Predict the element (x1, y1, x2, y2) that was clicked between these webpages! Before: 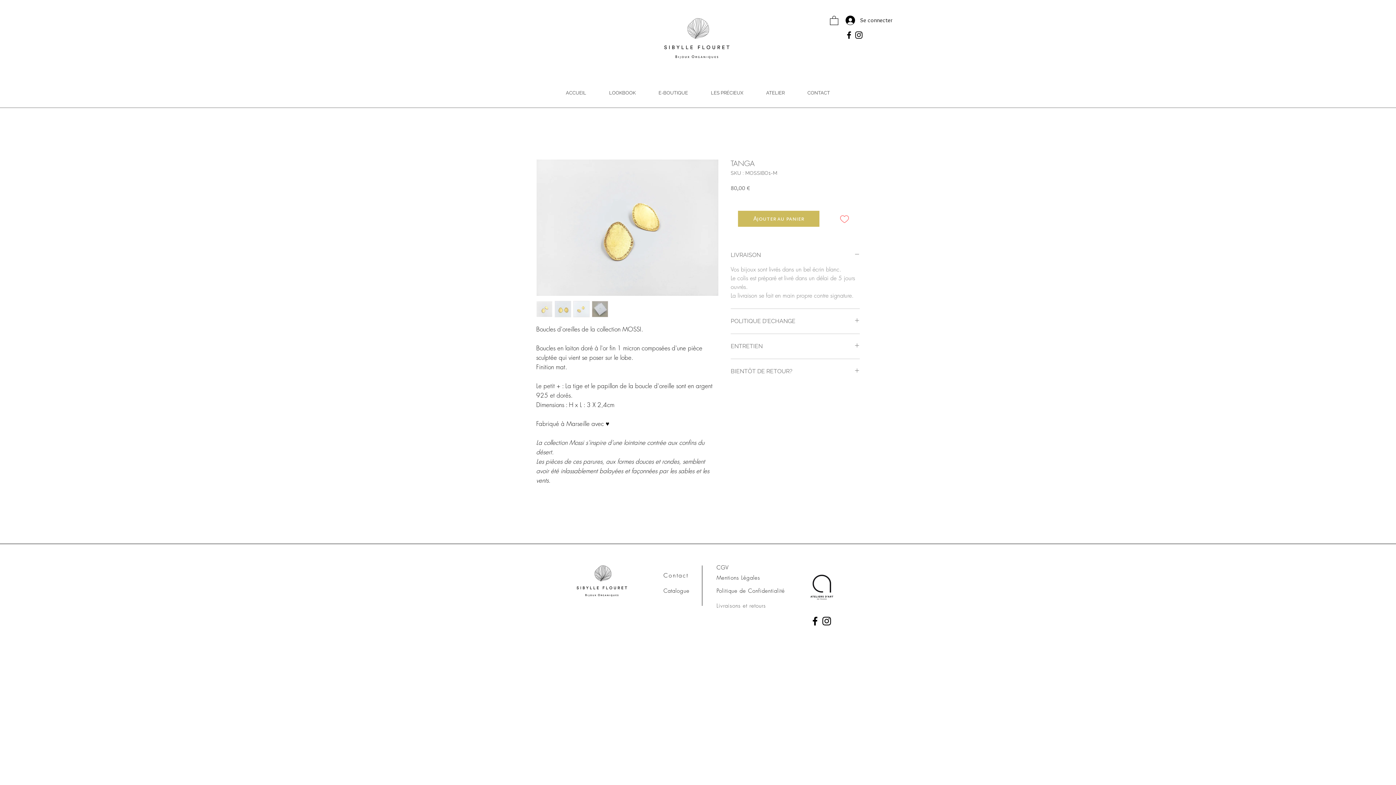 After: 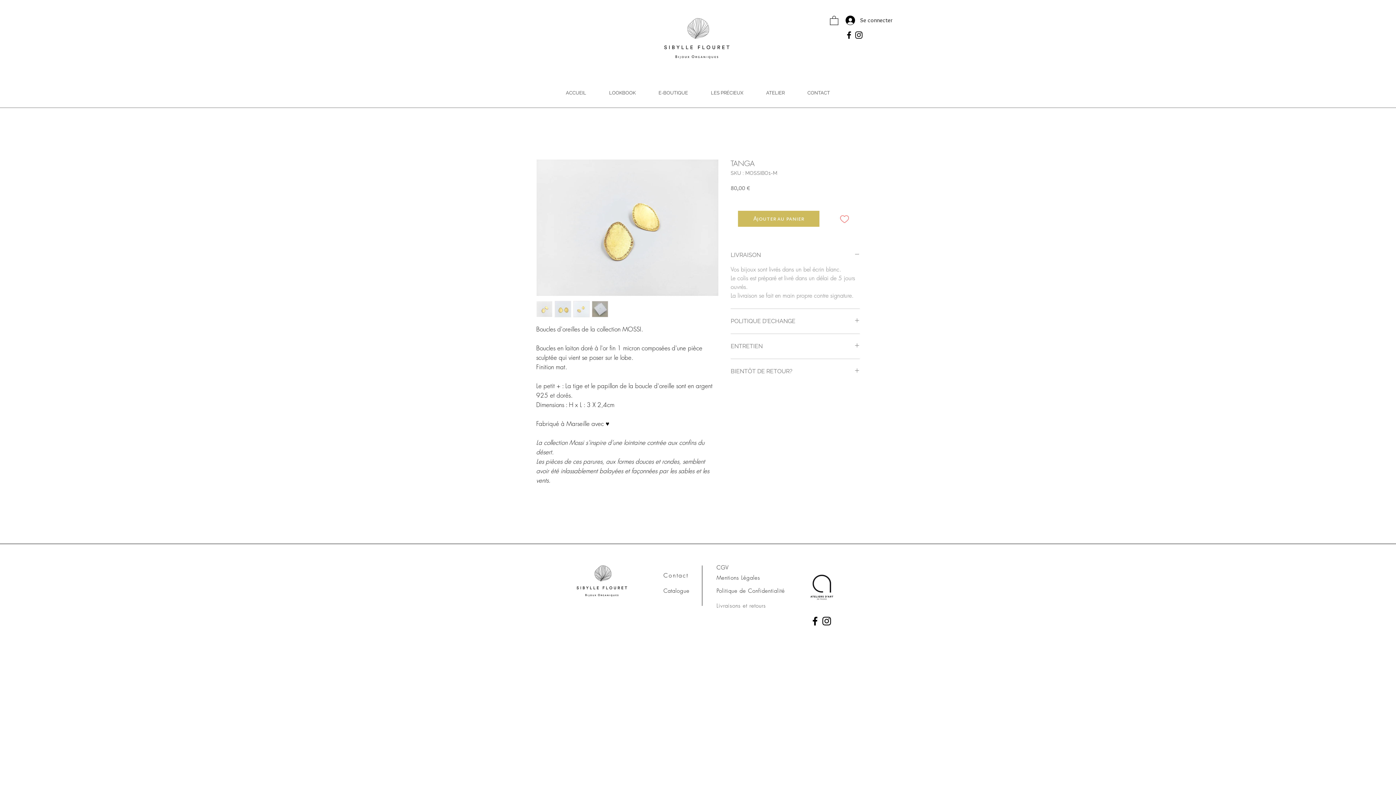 Action: bbox: (663, 588, 689, 594) label: Catalogue